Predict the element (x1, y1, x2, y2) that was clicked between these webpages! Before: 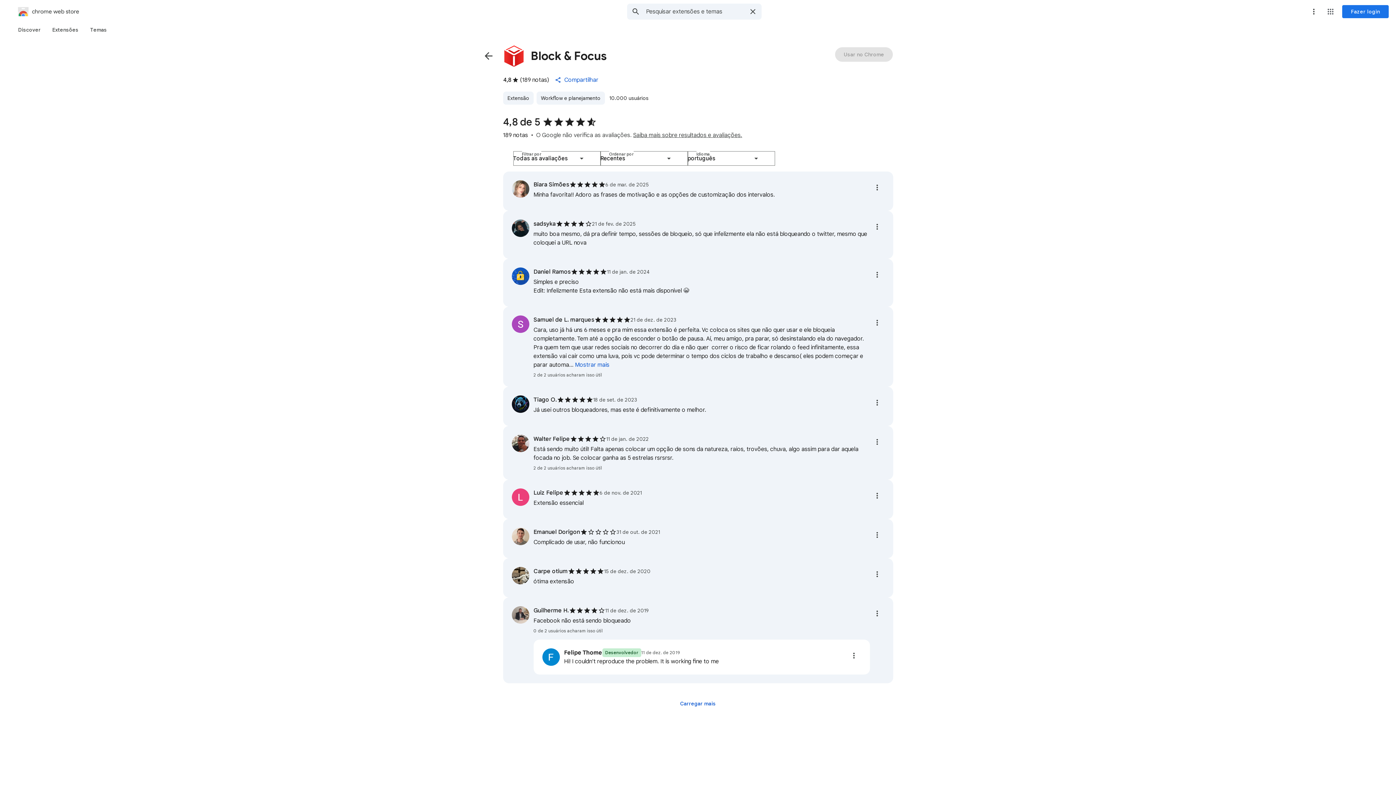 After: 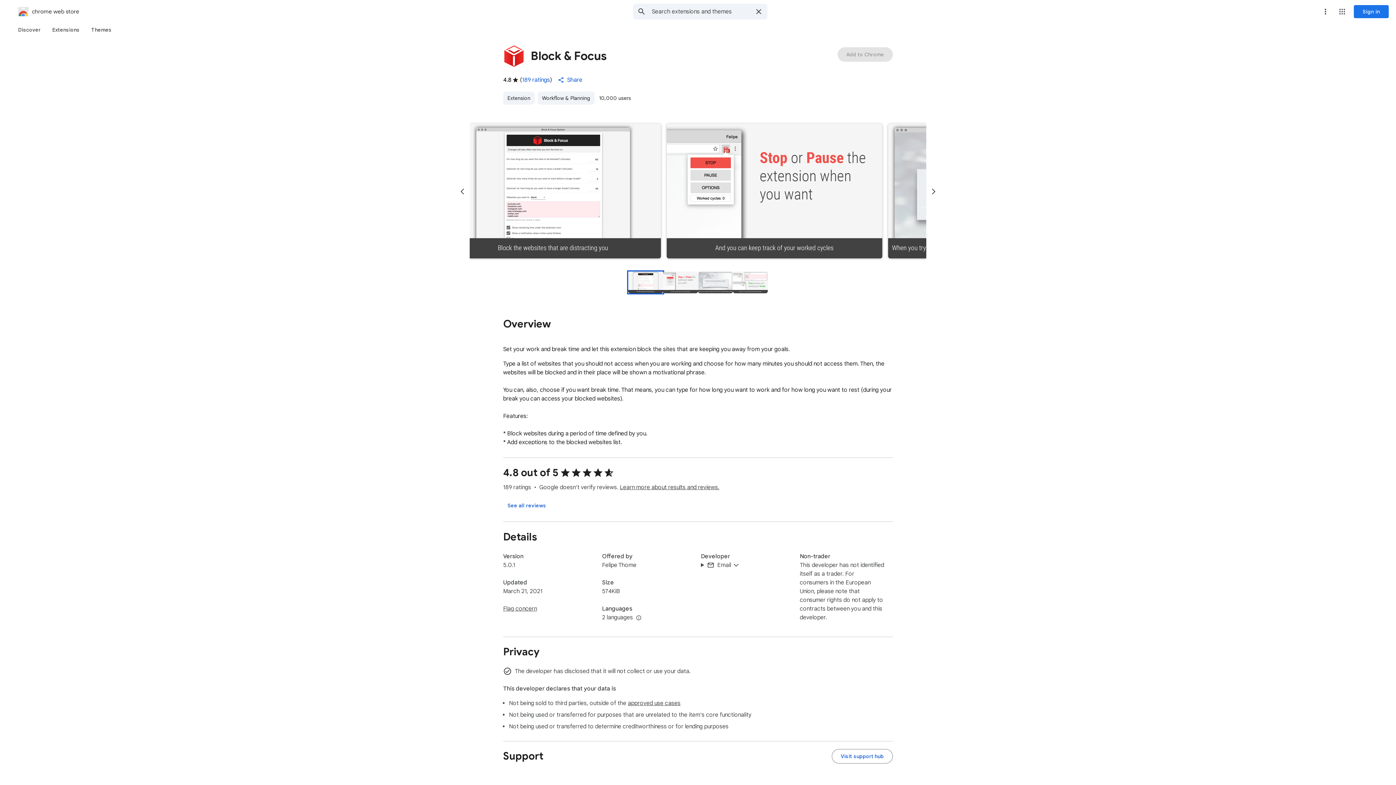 Action: label: Voltar para a página de detalhes do item bbox: (480, 47, 497, 64)